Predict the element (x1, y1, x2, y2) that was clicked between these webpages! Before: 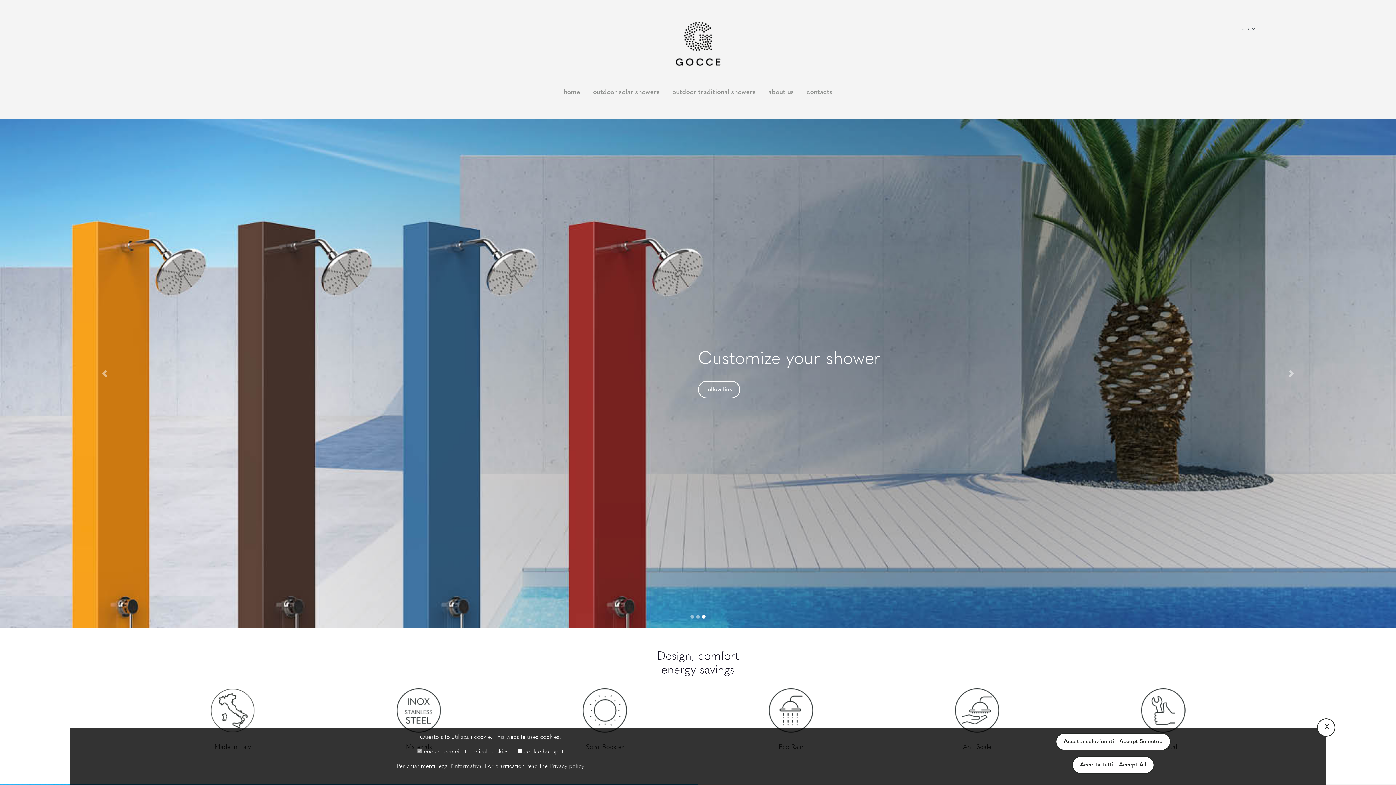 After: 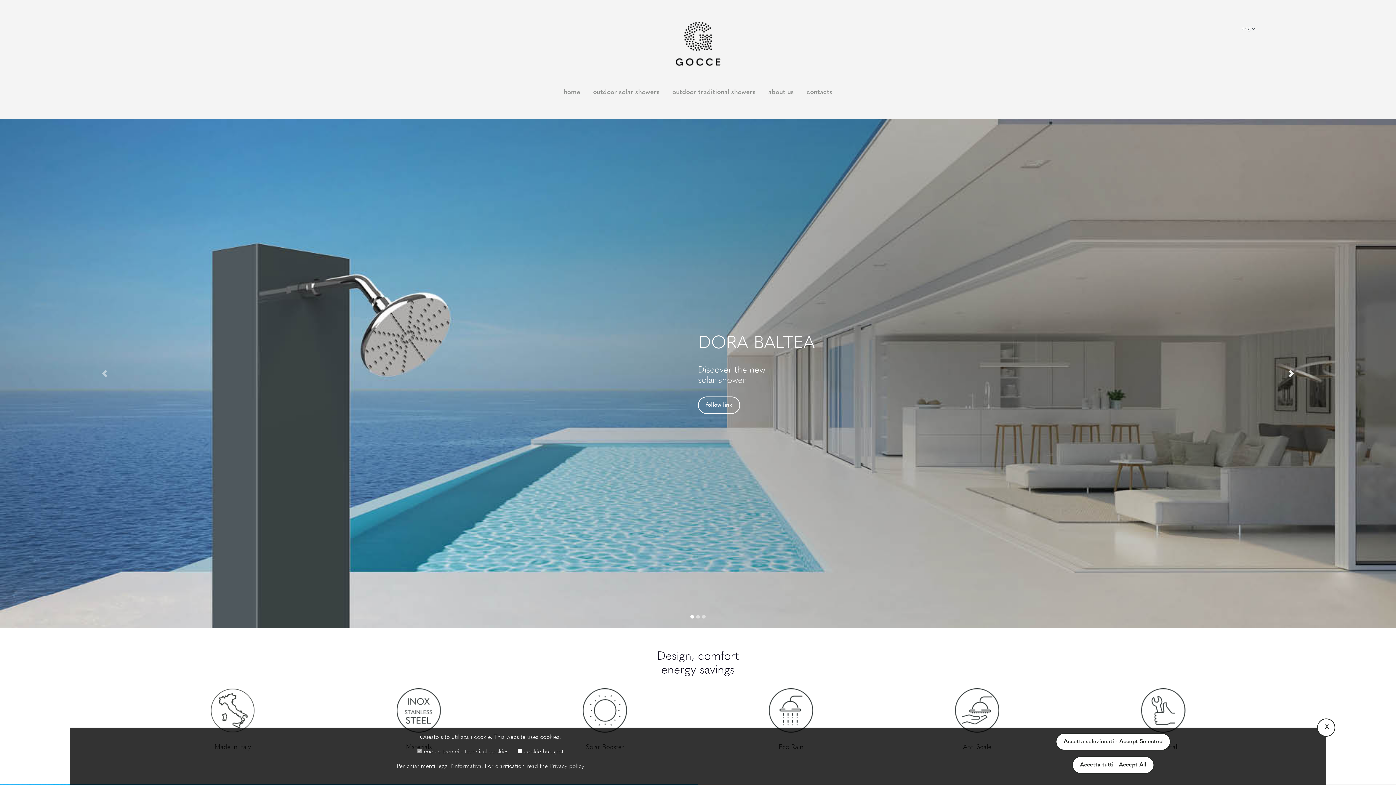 Action: bbox: (1186, 119, 1396, 628)